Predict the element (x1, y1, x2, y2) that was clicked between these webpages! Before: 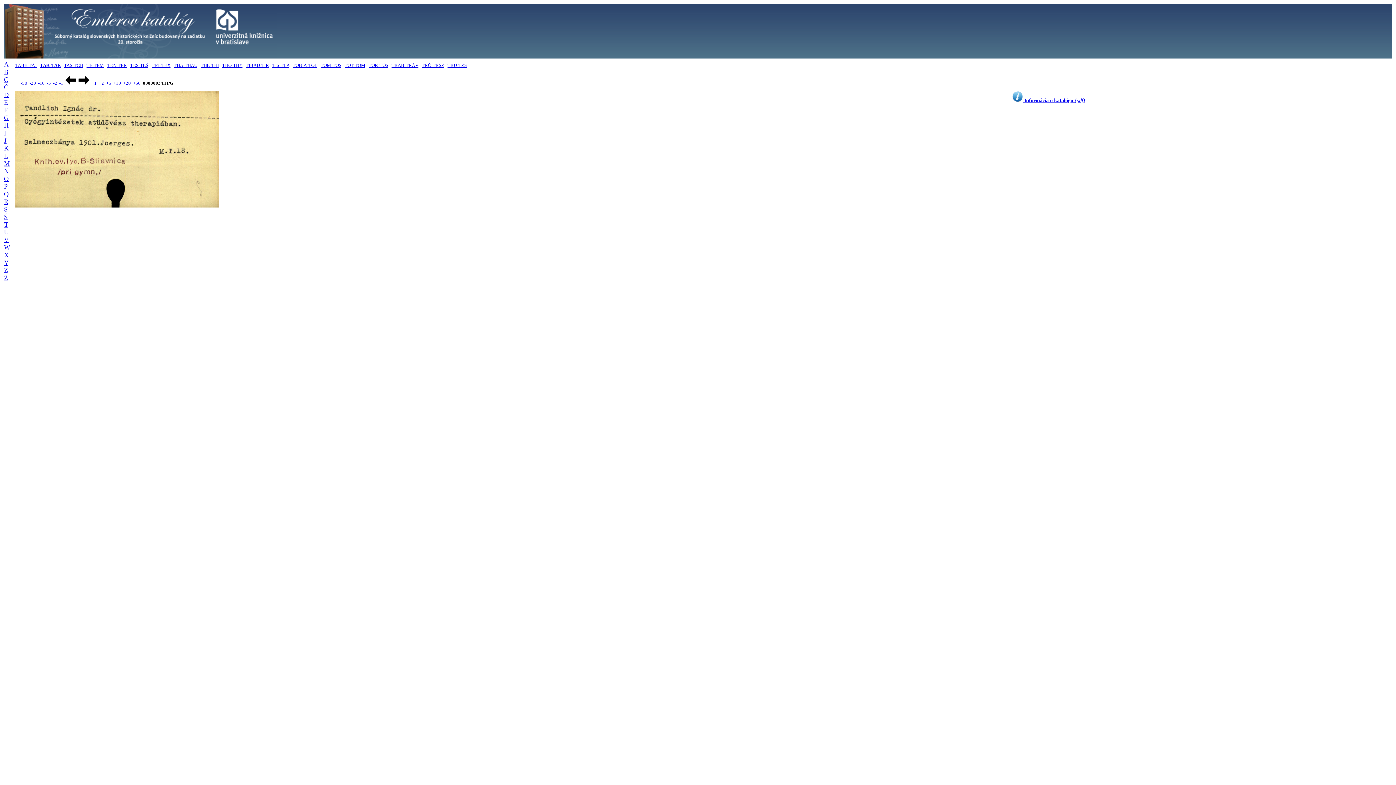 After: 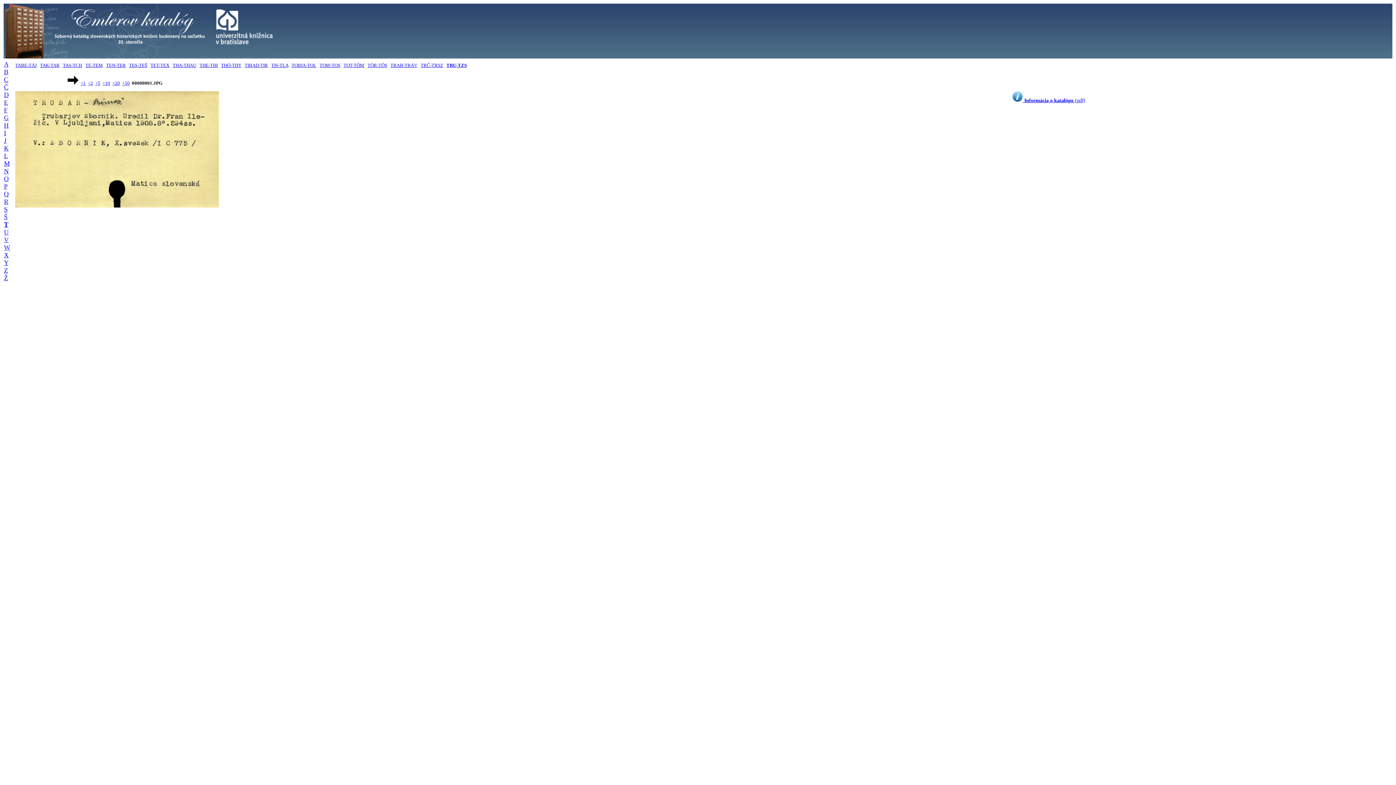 Action: label: TRU-TZS bbox: (447, 62, 466, 68)